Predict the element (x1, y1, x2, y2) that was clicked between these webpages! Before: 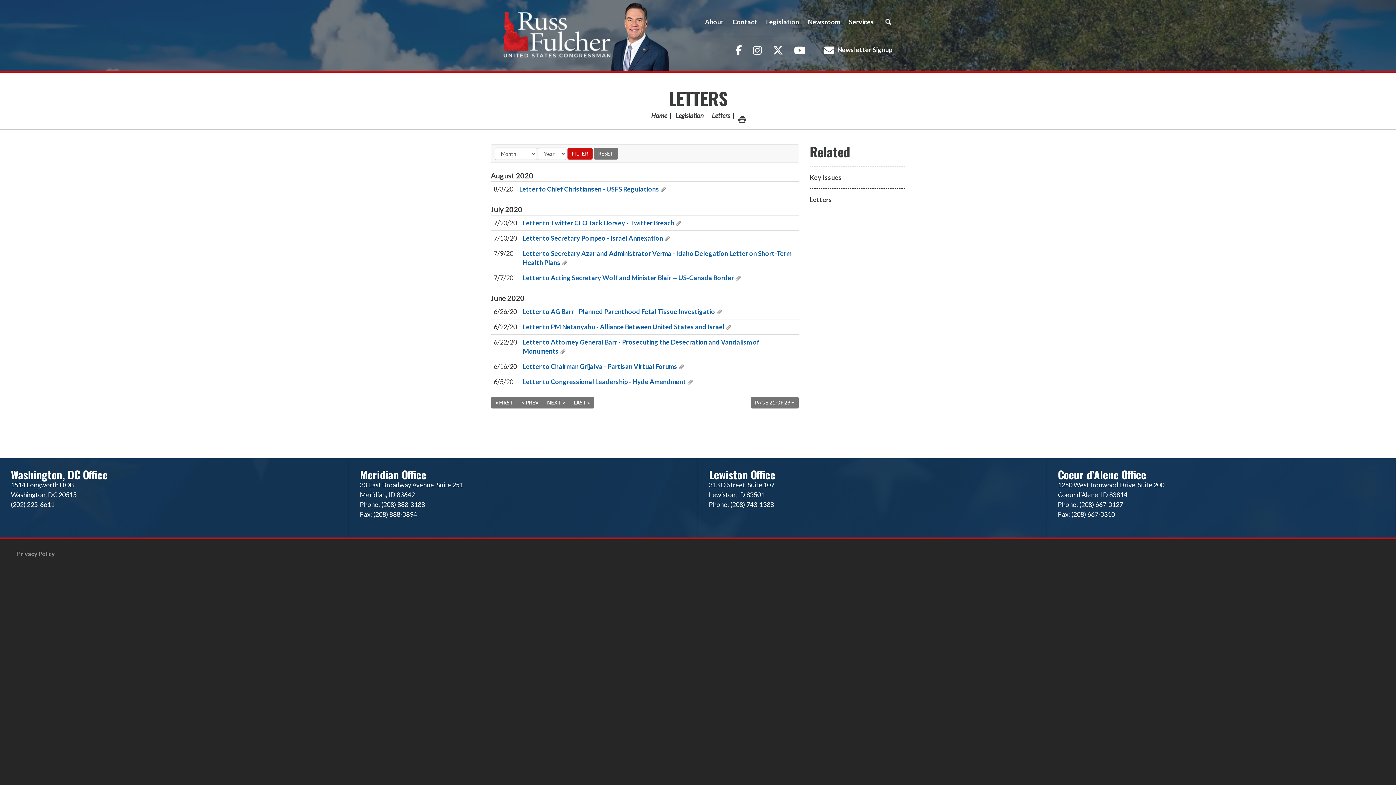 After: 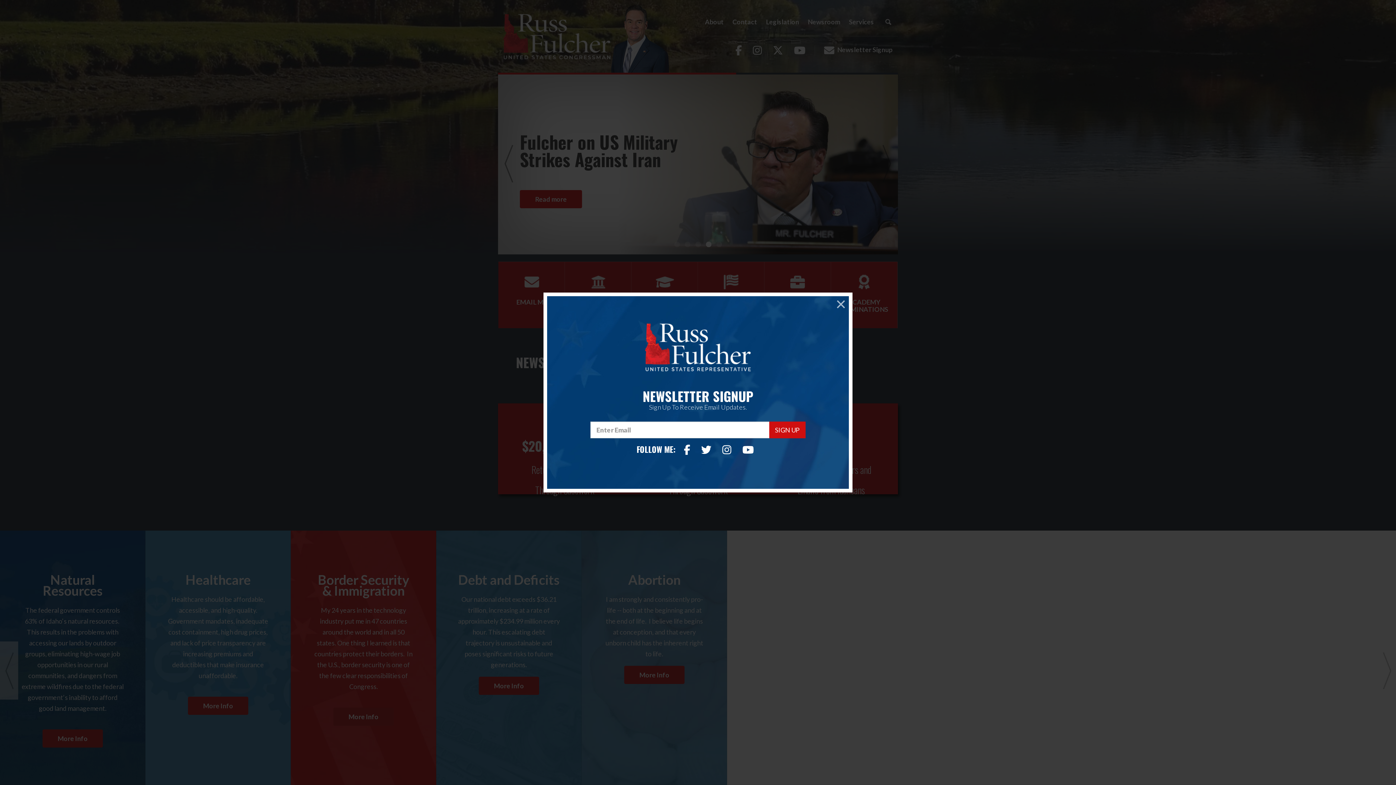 Action: label: CONGRESSMAN RUSS FULCHER bbox: (501, -1, 669, 70)